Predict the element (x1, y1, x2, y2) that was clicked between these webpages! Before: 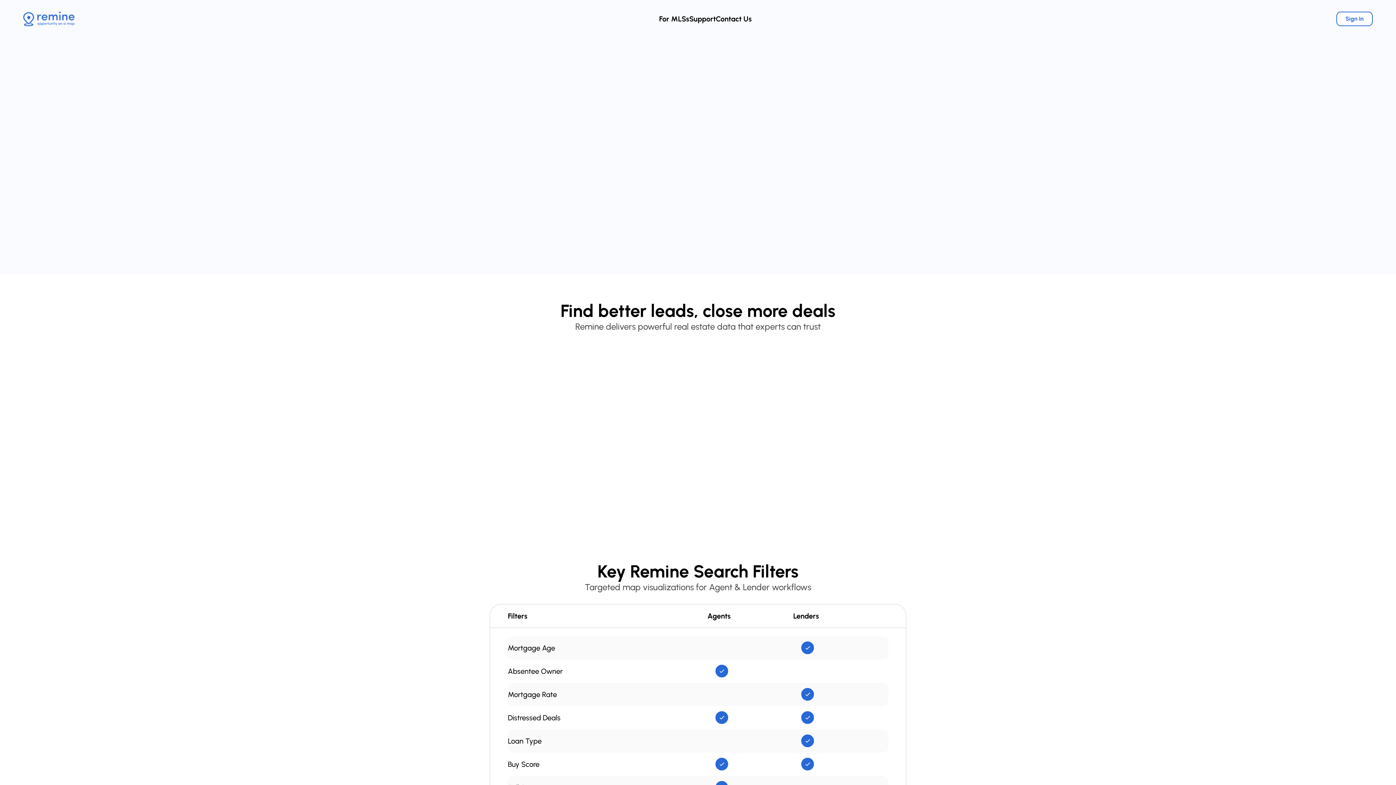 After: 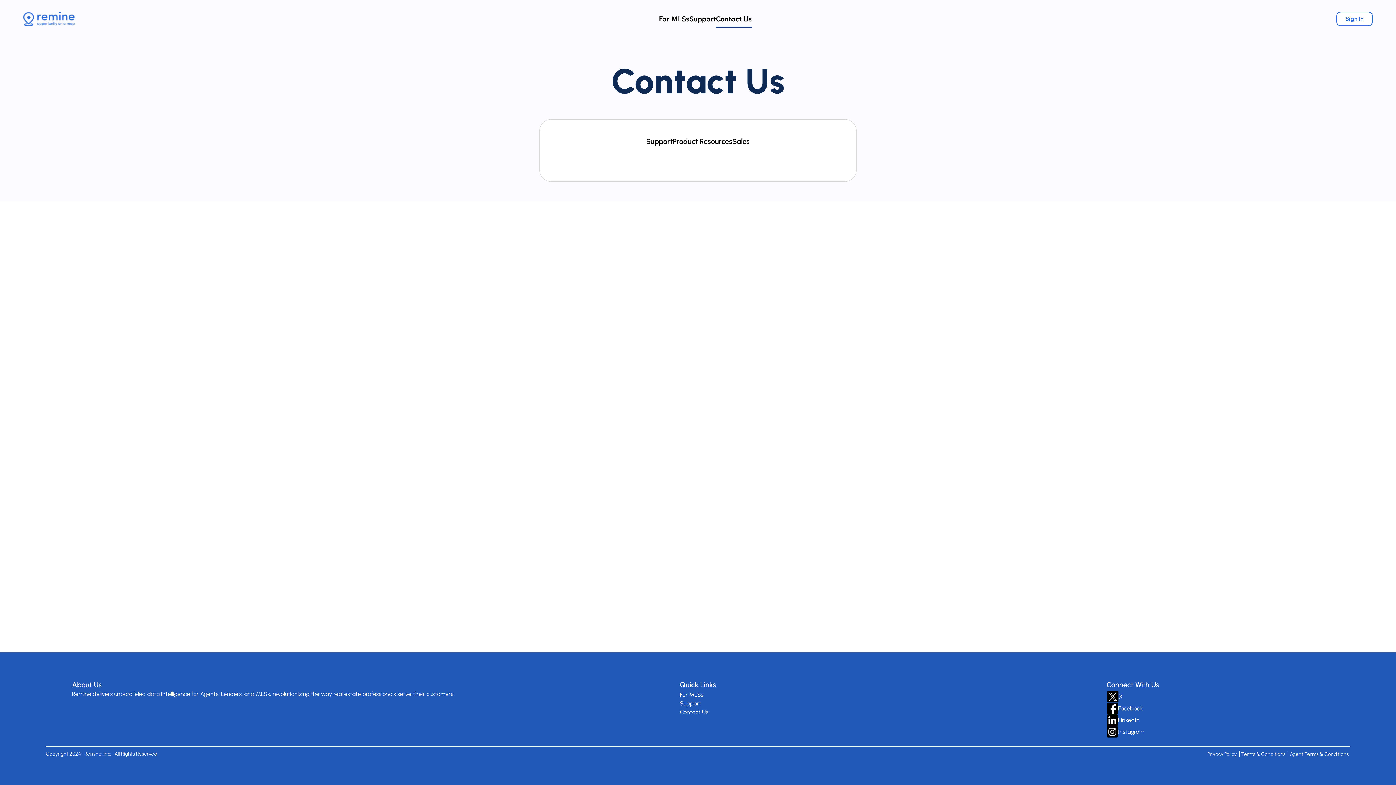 Action: label: Contact Us bbox: (716, 14, 752, 23)